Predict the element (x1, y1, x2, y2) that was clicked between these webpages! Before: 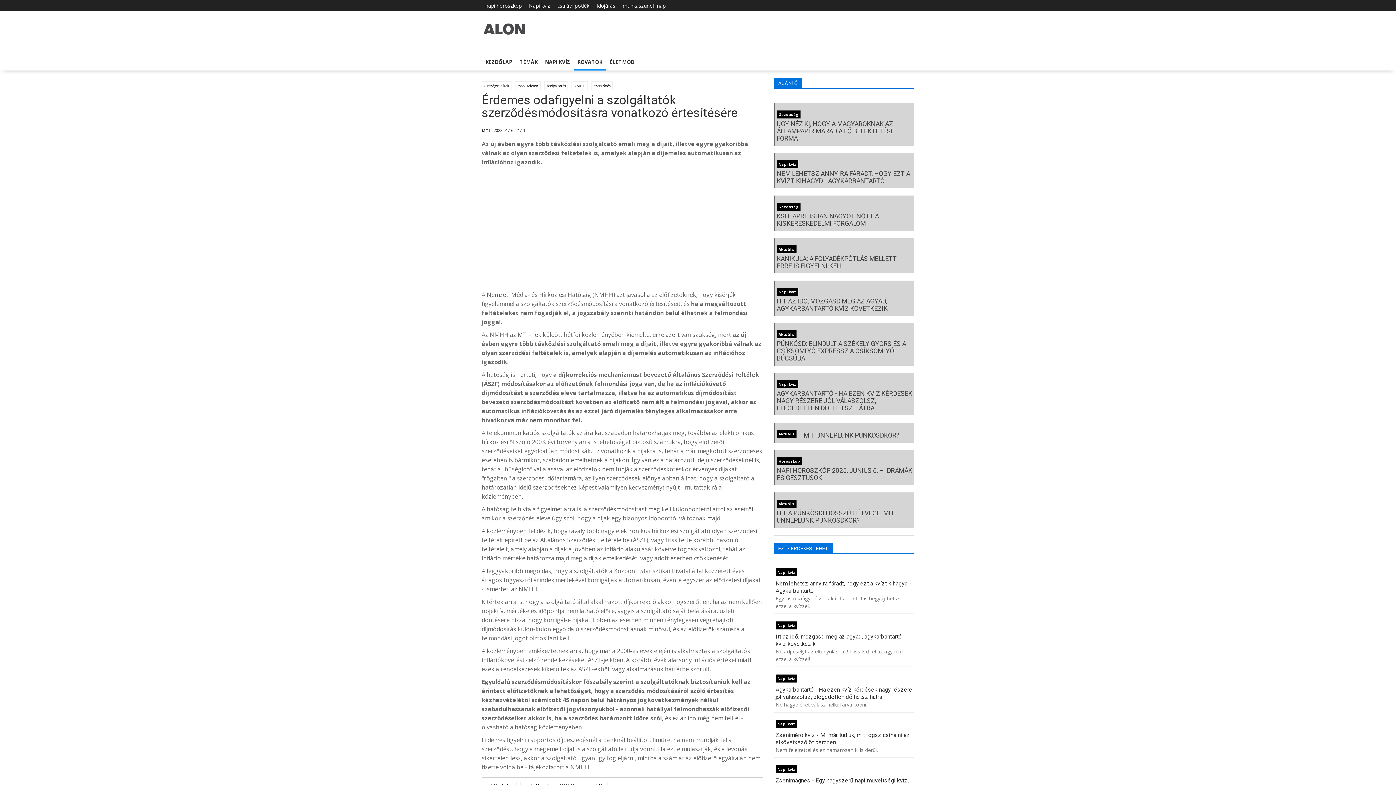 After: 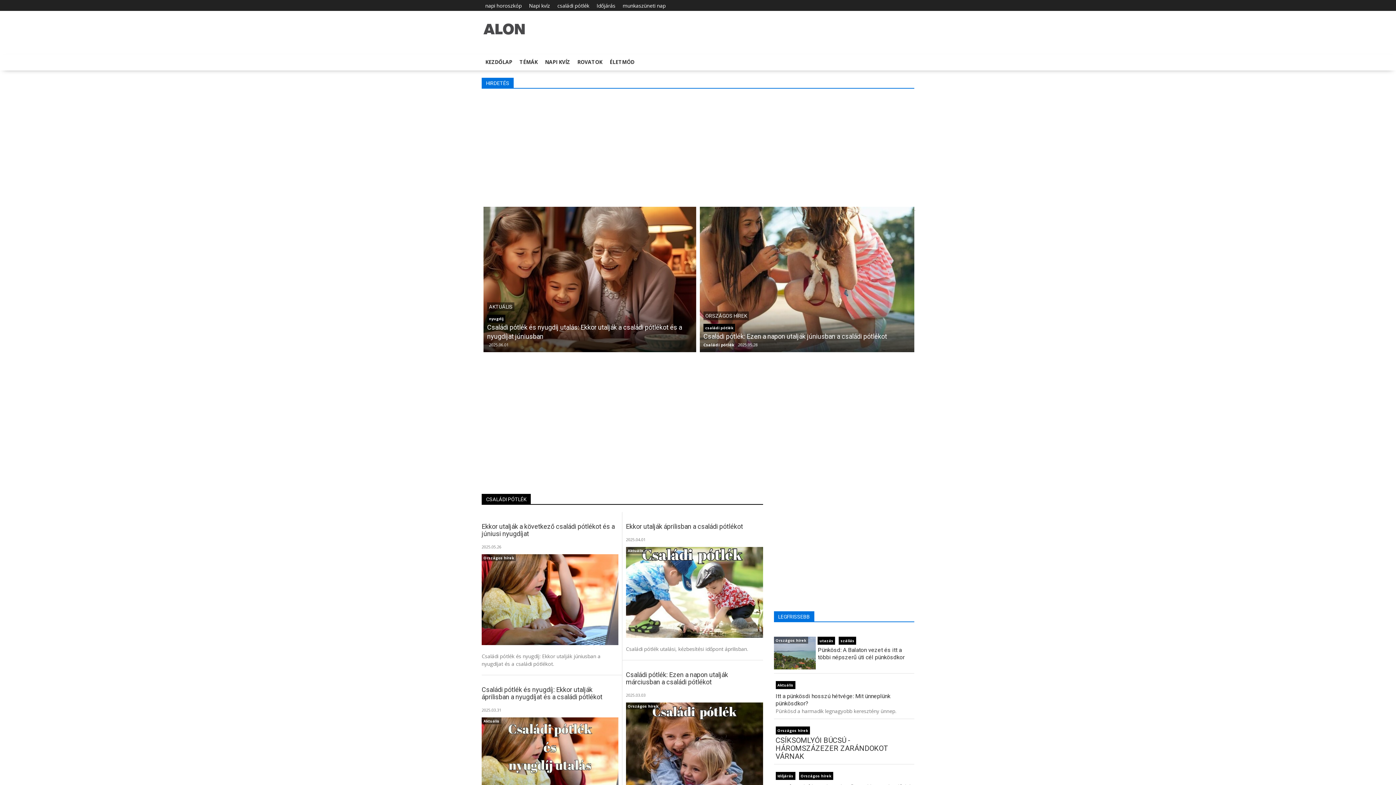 Action: bbox: (557, 2, 589, 9) label: családi pótlék